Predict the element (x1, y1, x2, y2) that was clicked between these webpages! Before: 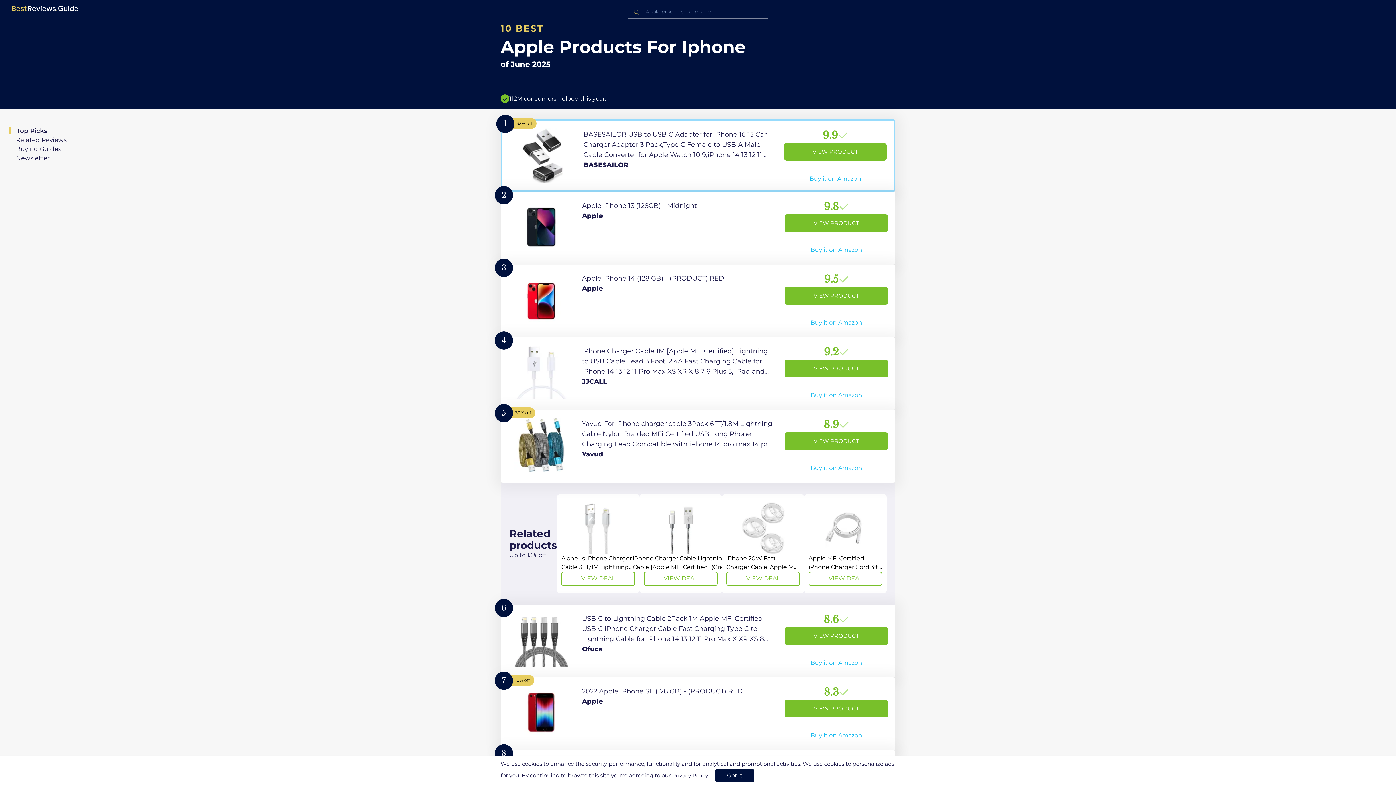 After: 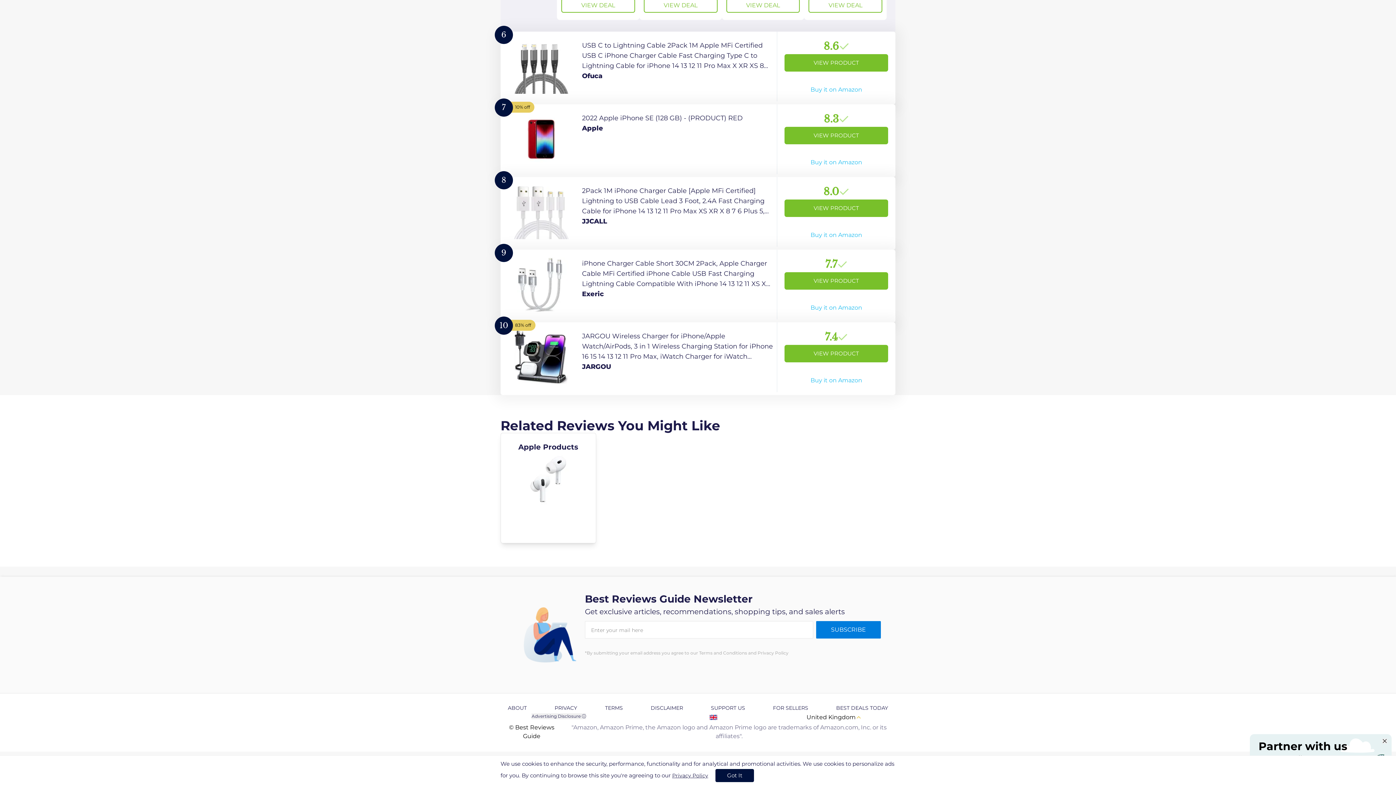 Action: bbox: (10, 136, 66, 143) label: Related Reviews